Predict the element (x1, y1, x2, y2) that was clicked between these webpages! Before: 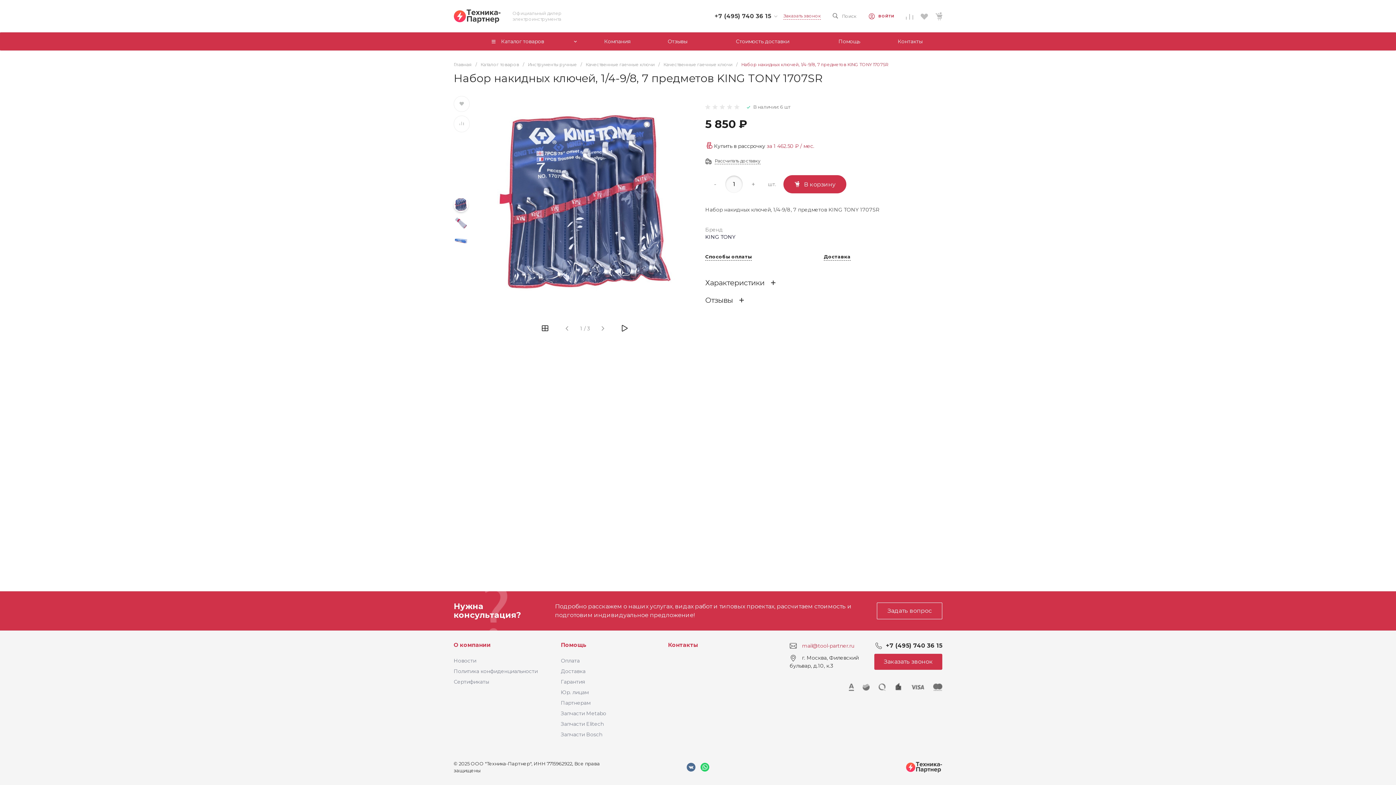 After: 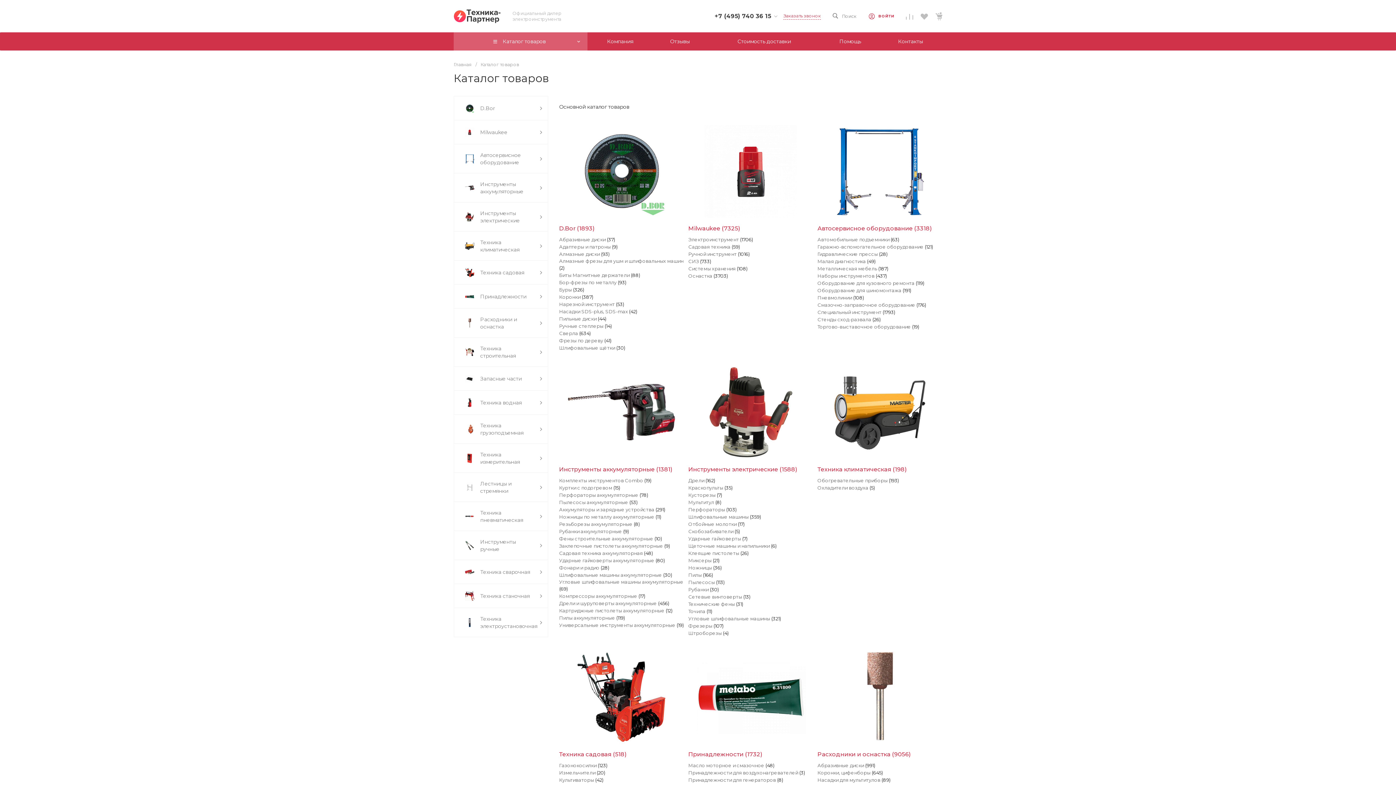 Action: bbox: (480, 61, 519, 67) label: Каталог товаров